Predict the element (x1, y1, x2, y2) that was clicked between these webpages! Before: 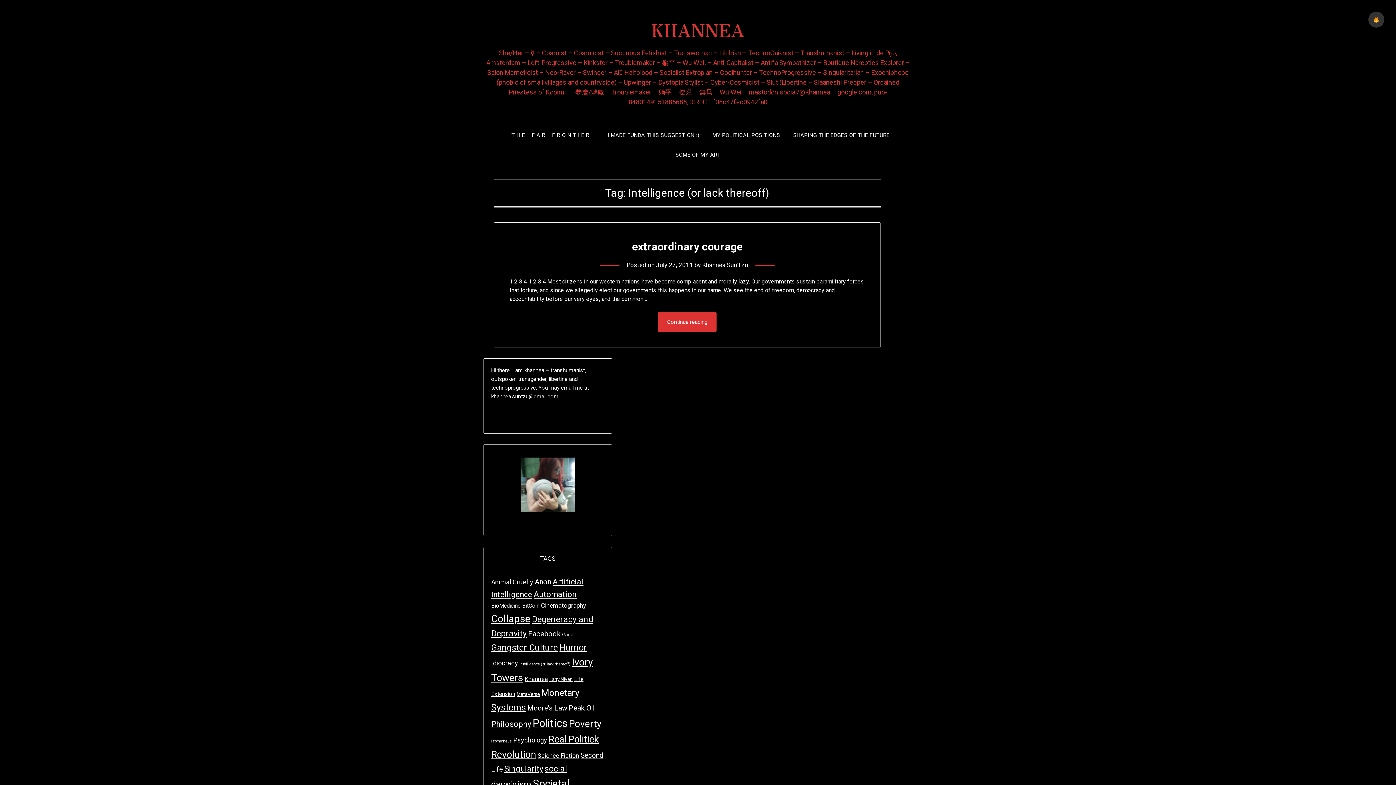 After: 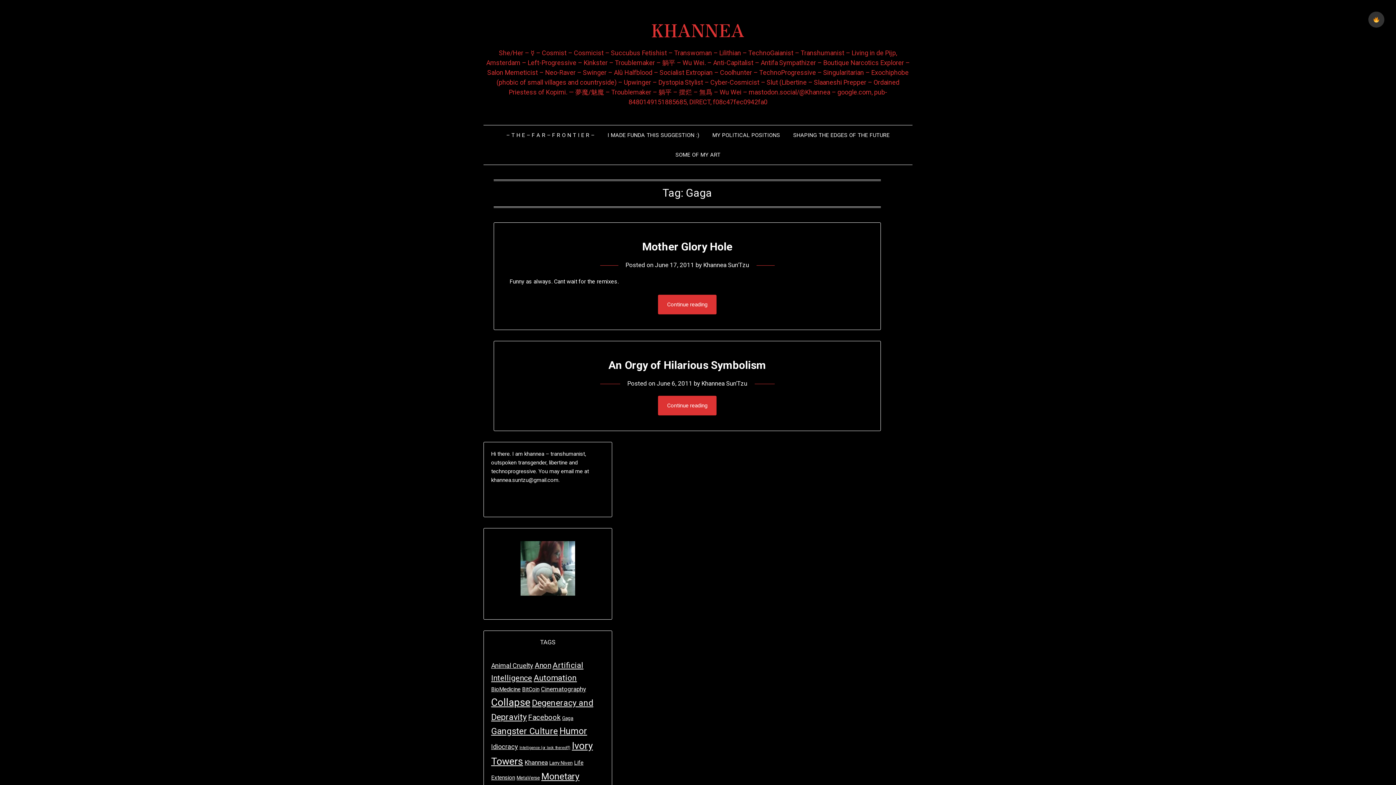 Action: label: Gaga (2 items) bbox: (562, 632, 573, 637)